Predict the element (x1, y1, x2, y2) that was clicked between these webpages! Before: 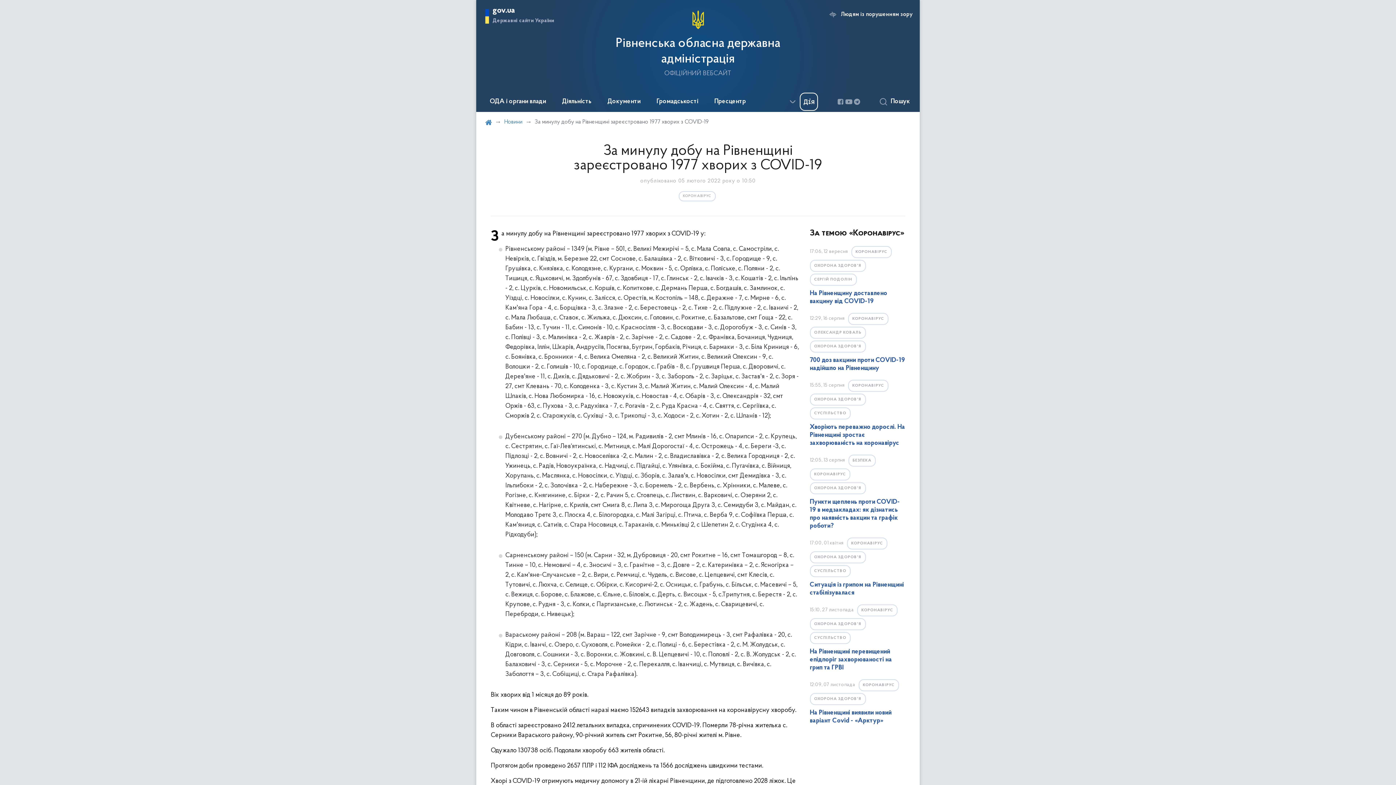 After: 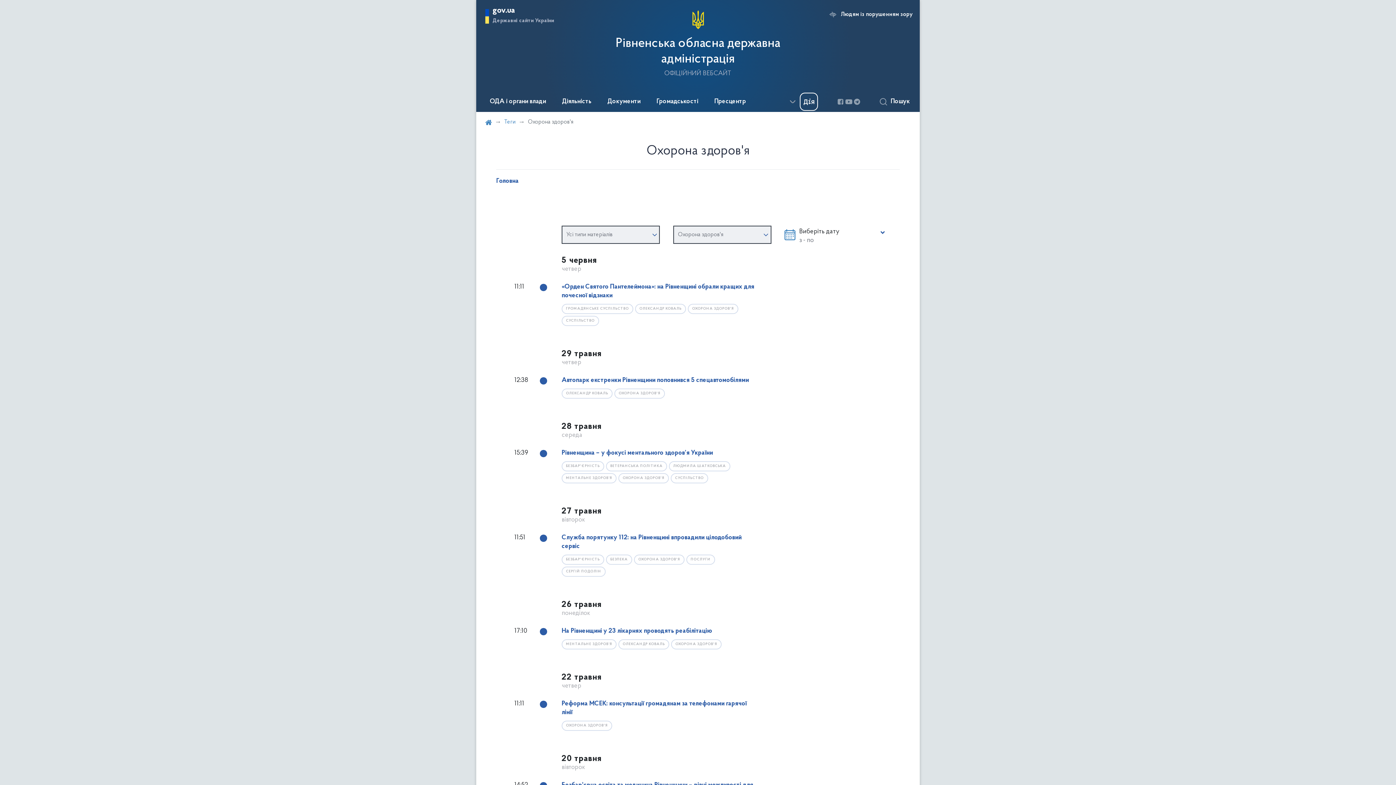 Action: bbox: (810, 551, 866, 563) label: ОХОРОНА ЗДОРОВ'Я